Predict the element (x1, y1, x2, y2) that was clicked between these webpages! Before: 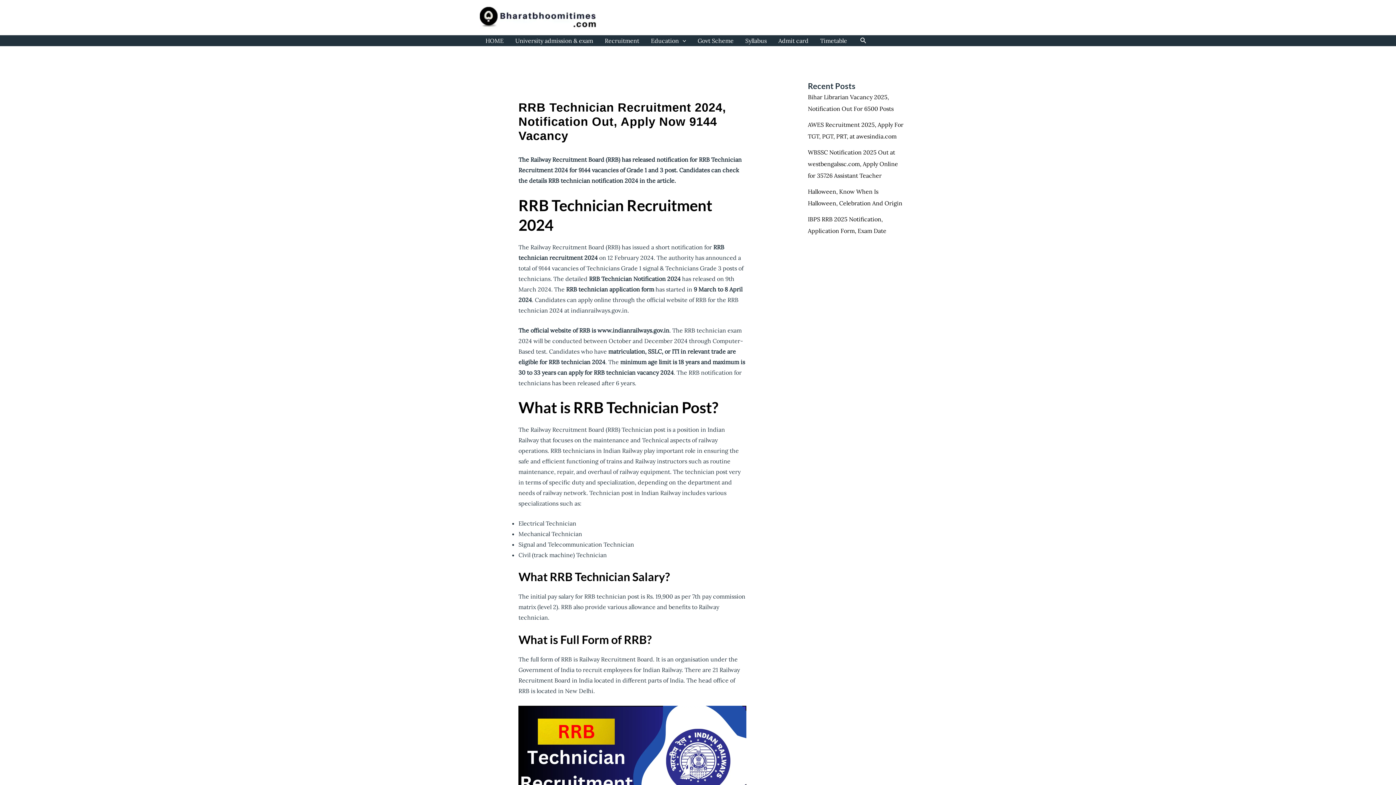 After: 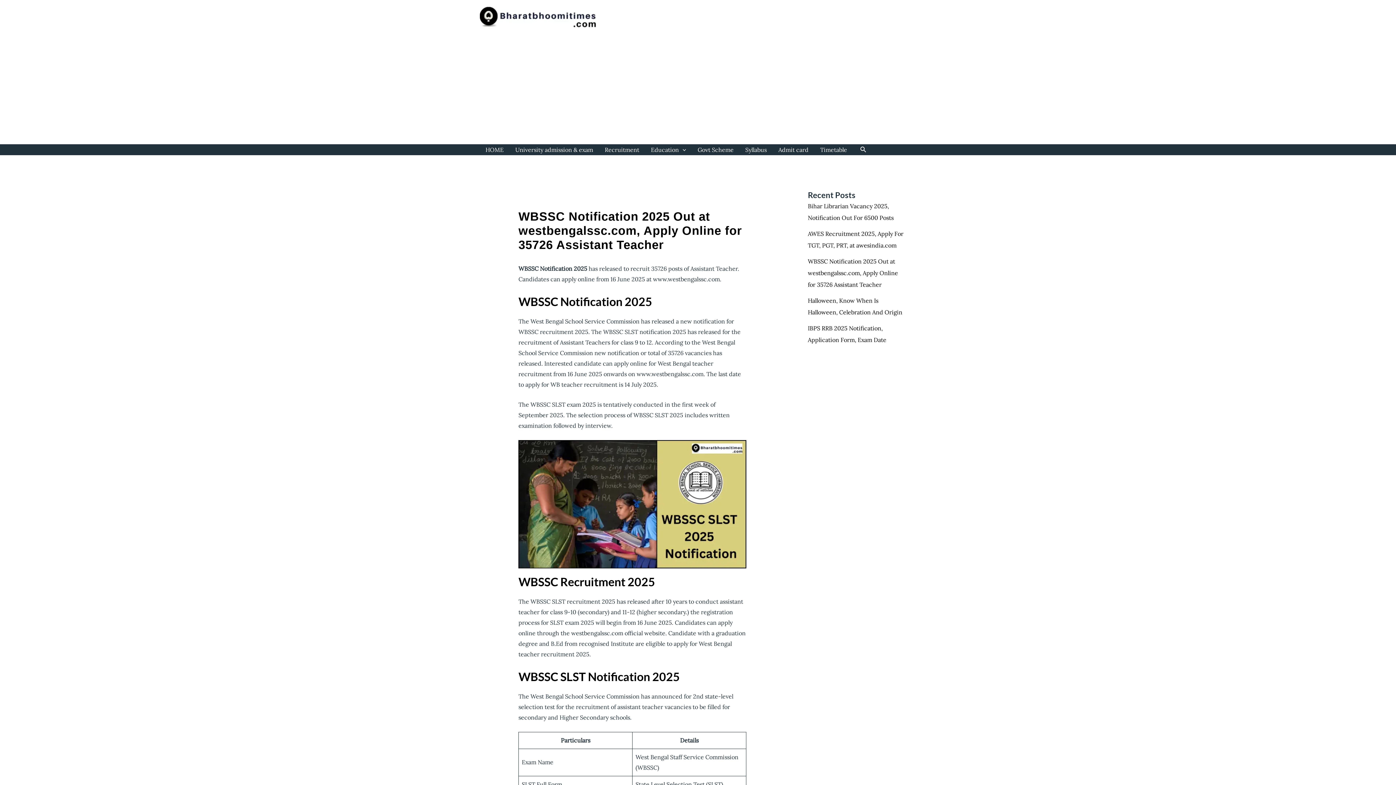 Action: bbox: (808, 148, 898, 179) label: WBSSC Notification 2025 Out at westbengalssc.com, Apply Online for 35726 Assistant Teacher